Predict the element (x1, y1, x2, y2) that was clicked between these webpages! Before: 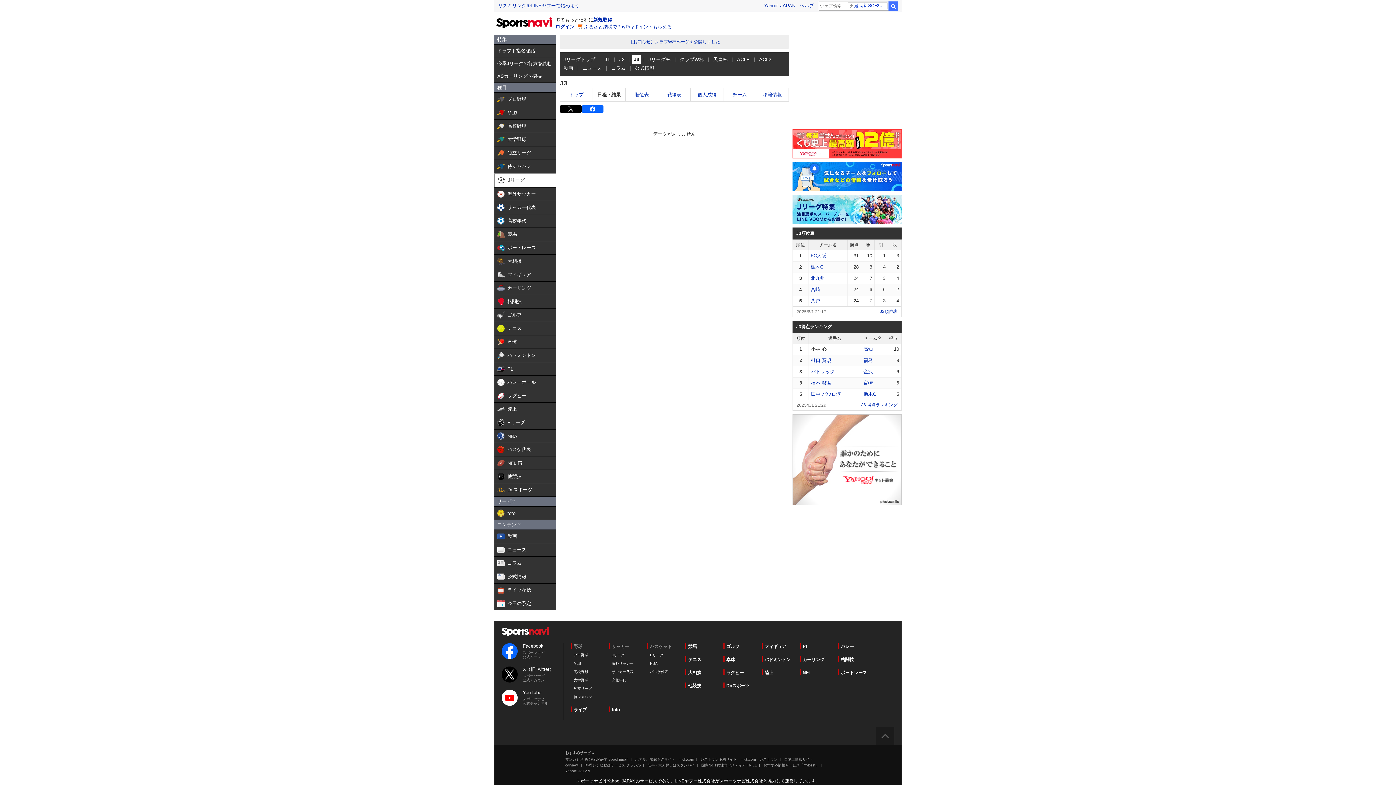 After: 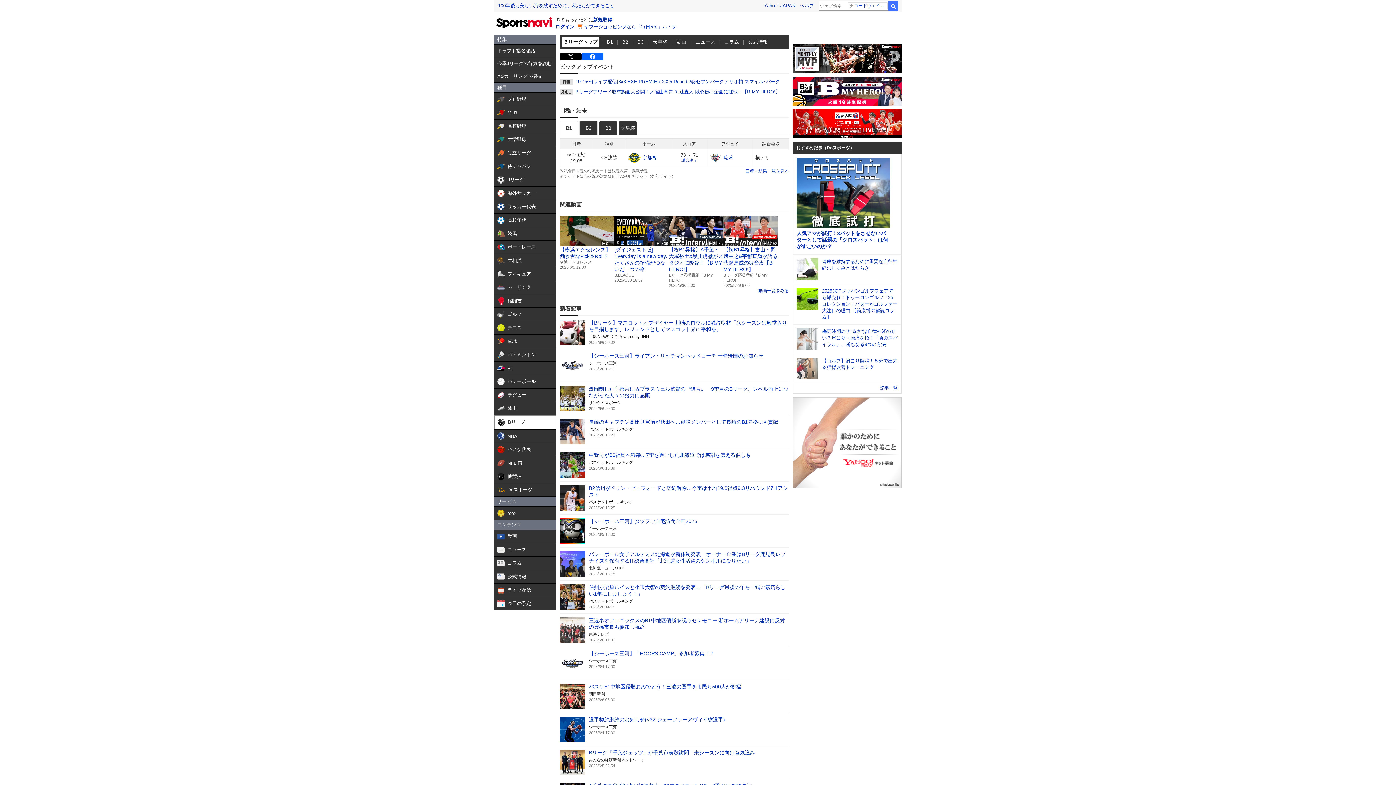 Action: bbox: (494, 416, 556, 429) label:  

Bリーグ